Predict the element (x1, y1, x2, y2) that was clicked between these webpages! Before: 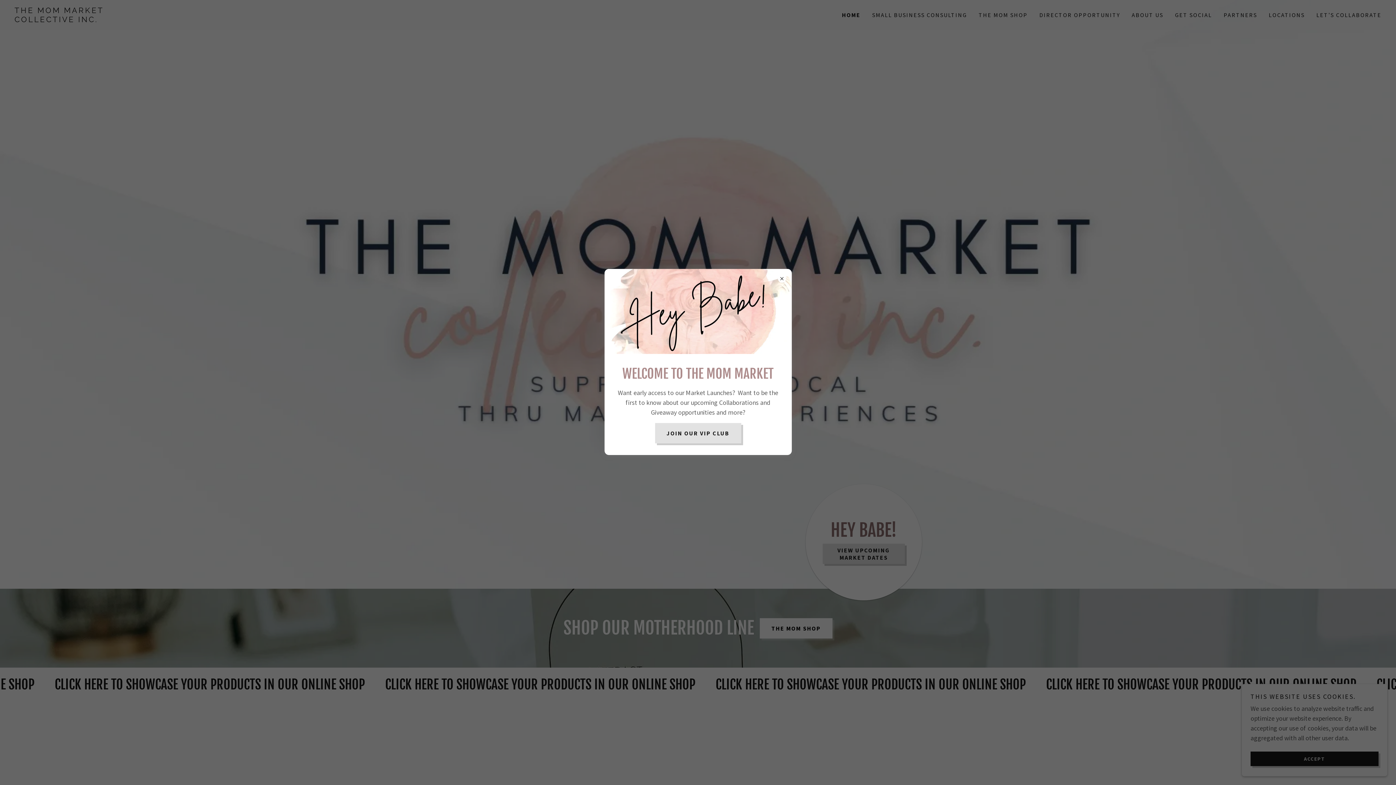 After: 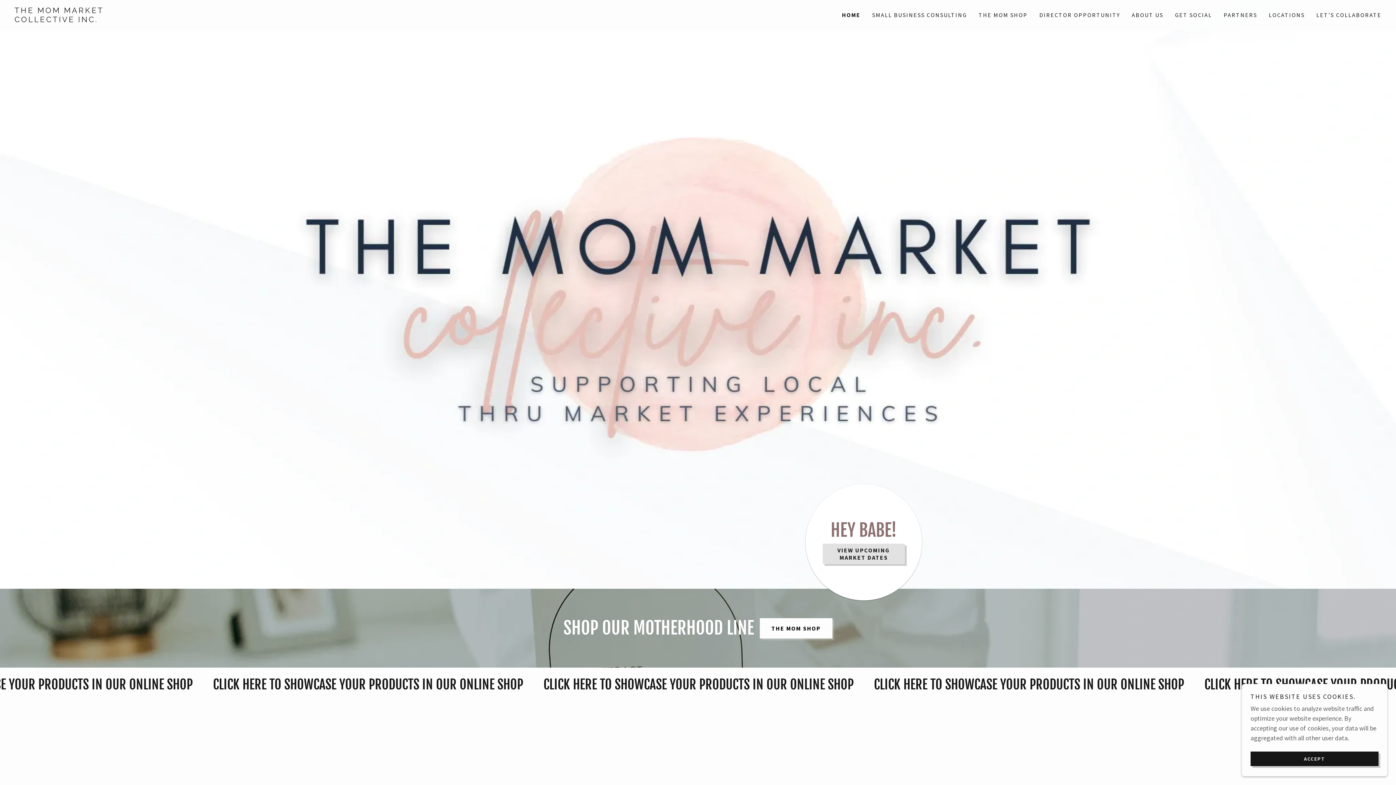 Action: bbox: (655, 423, 741, 443) label: JOIN OUR VIP CLUB